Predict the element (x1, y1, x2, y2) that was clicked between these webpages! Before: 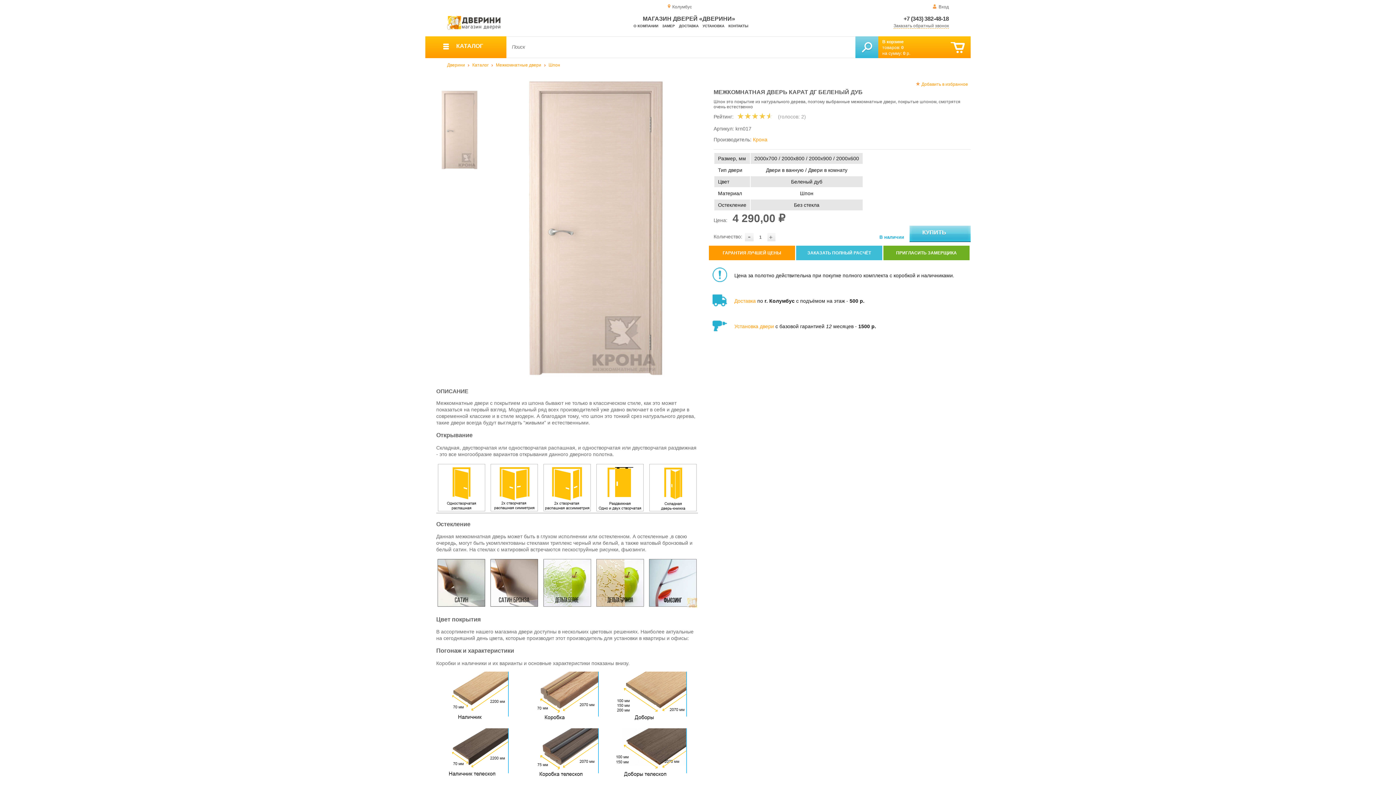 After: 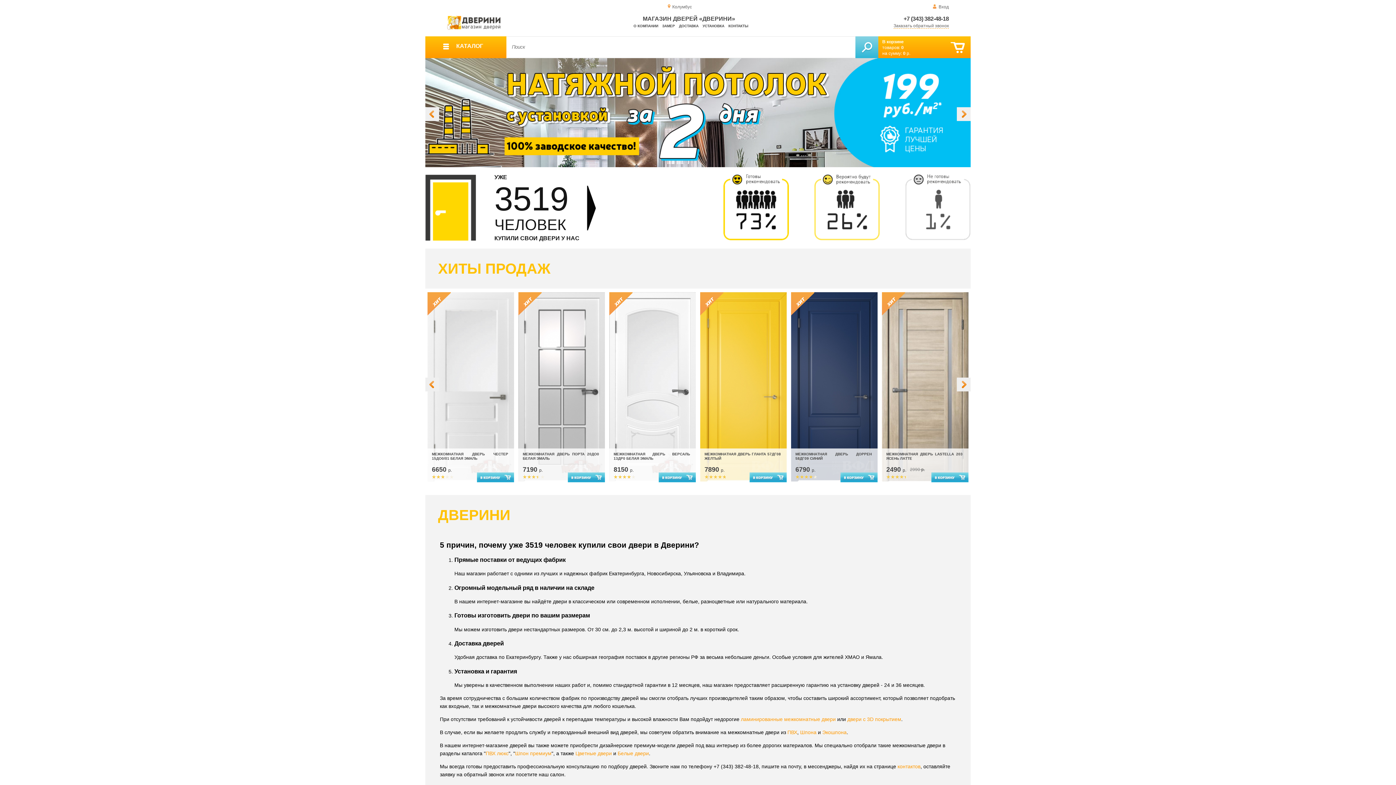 Action: label: Дверини bbox: (447, 62, 465, 67)